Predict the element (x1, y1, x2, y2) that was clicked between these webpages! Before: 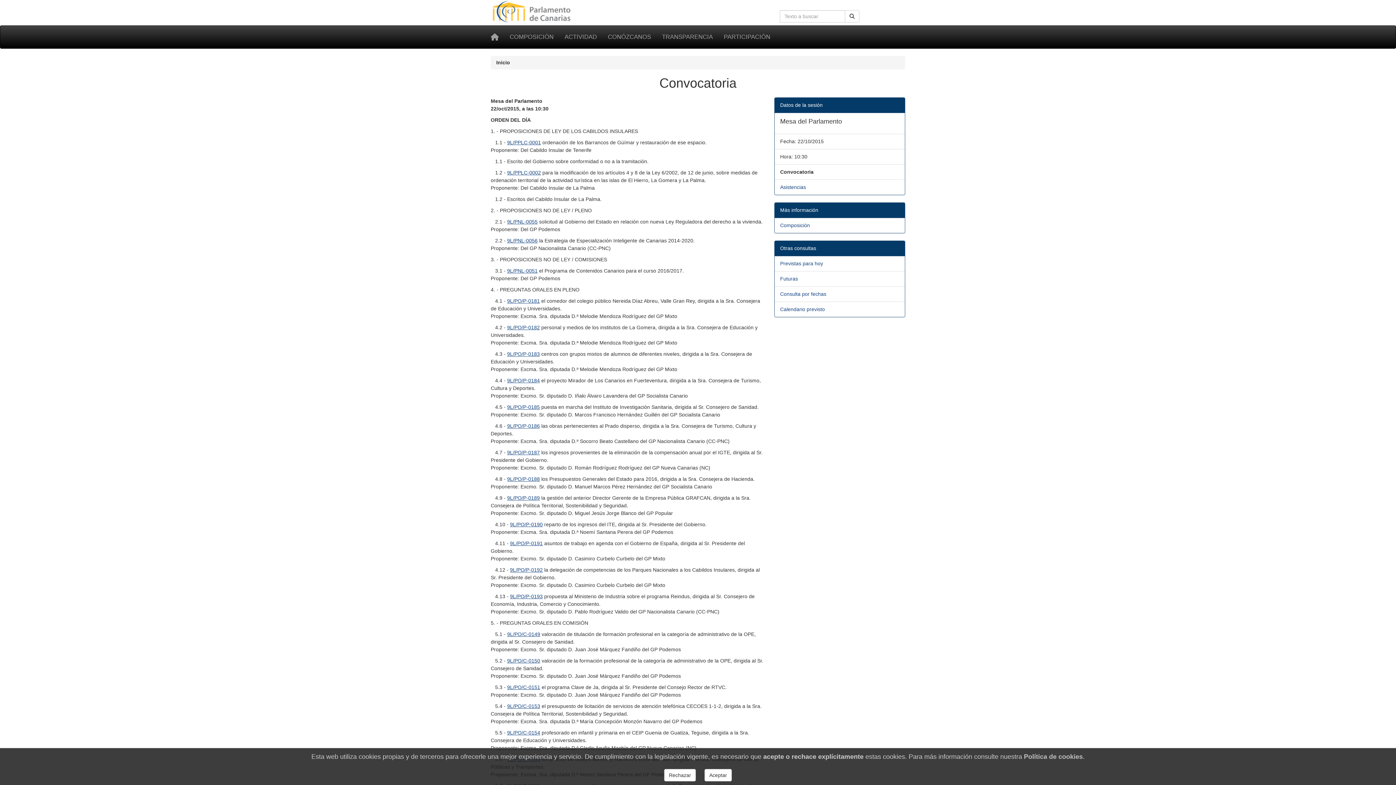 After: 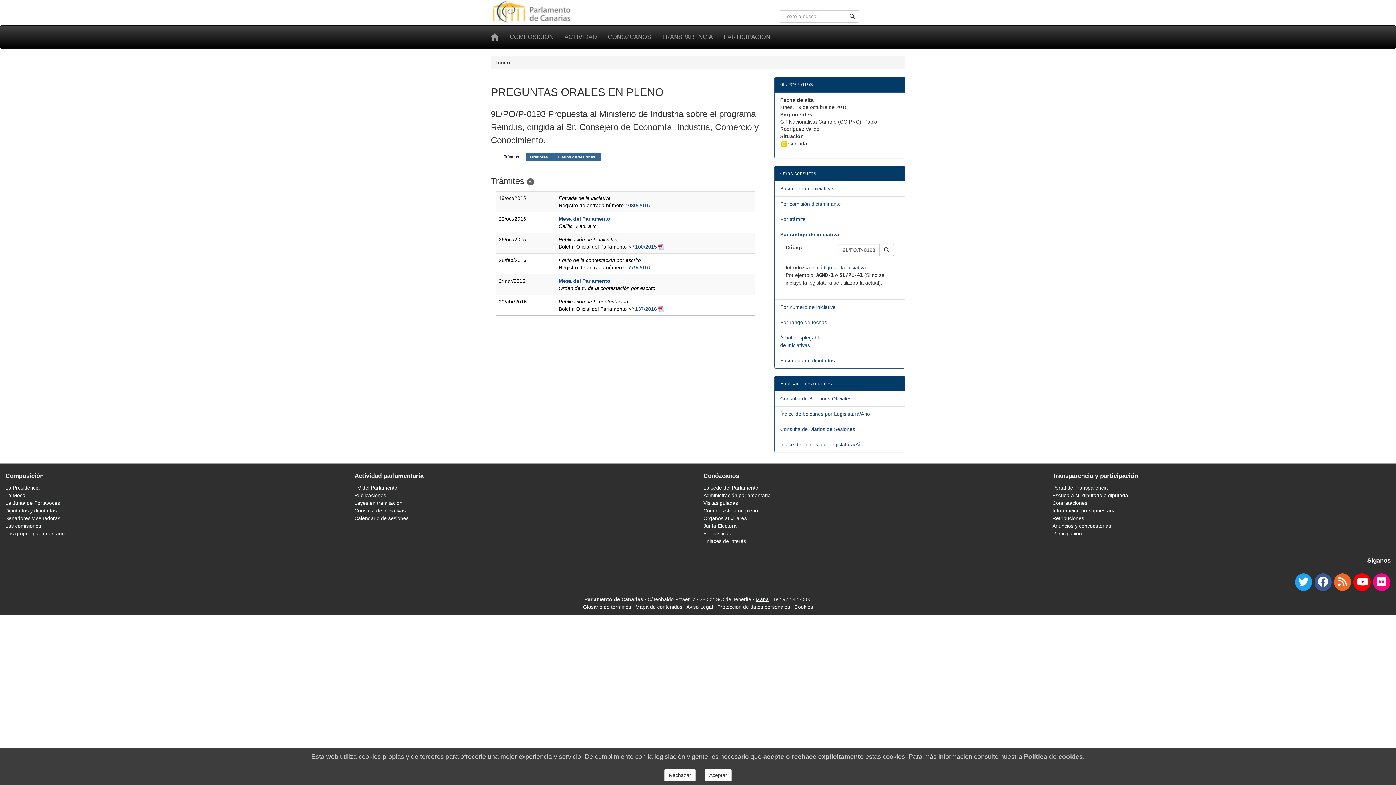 Action: label: 9L/PO/P-0193 bbox: (510, 593, 542, 599)